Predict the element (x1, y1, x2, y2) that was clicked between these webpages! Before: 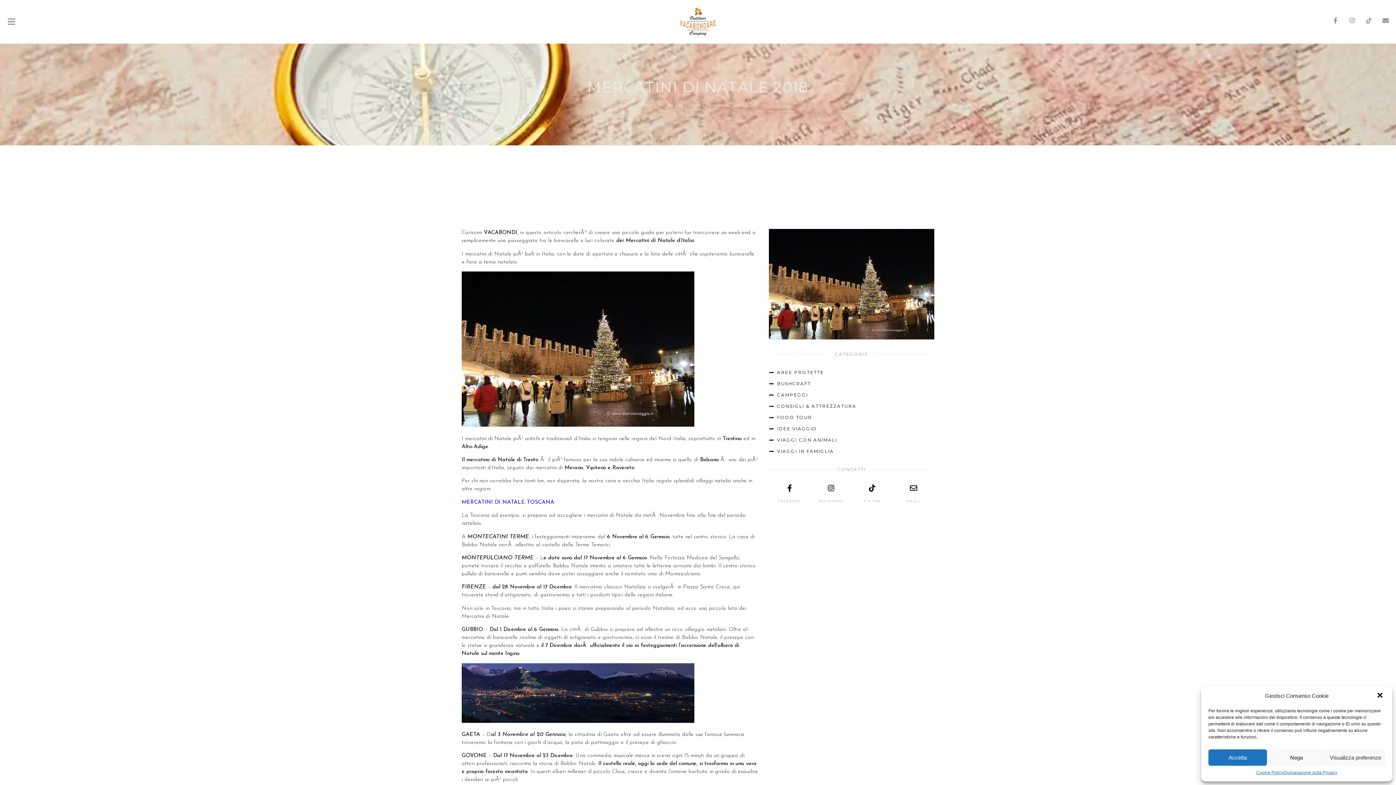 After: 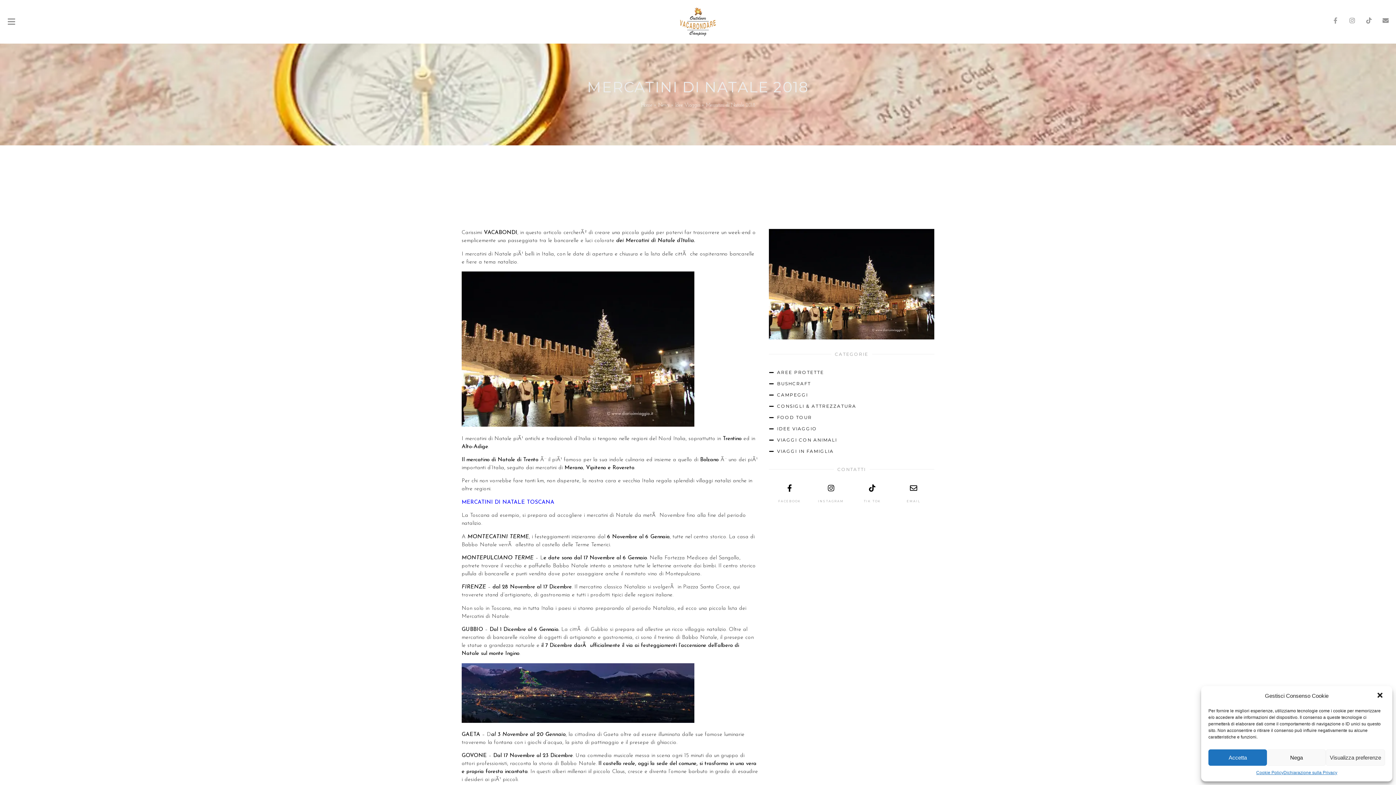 Action: label: Facebook-f bbox: (1332, 17, 1338, 23)